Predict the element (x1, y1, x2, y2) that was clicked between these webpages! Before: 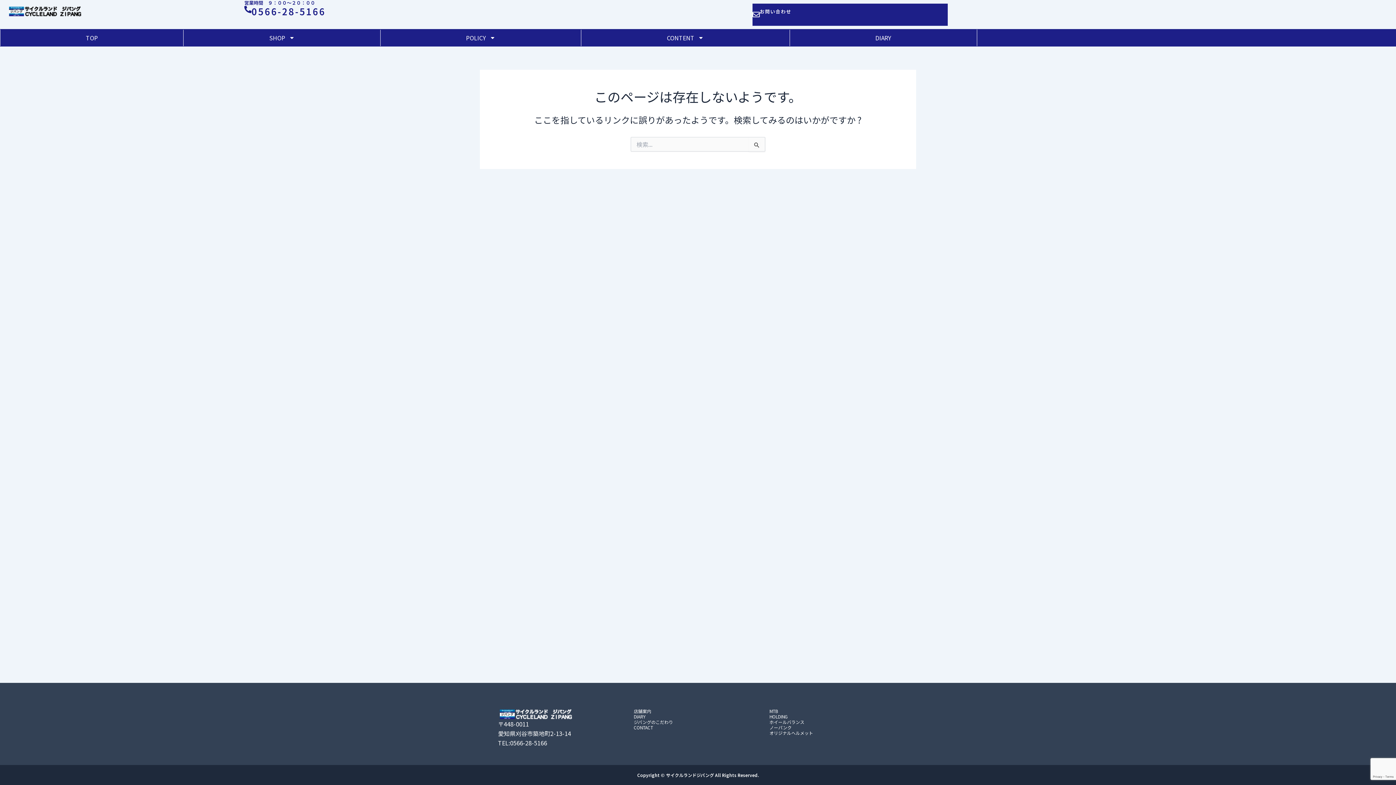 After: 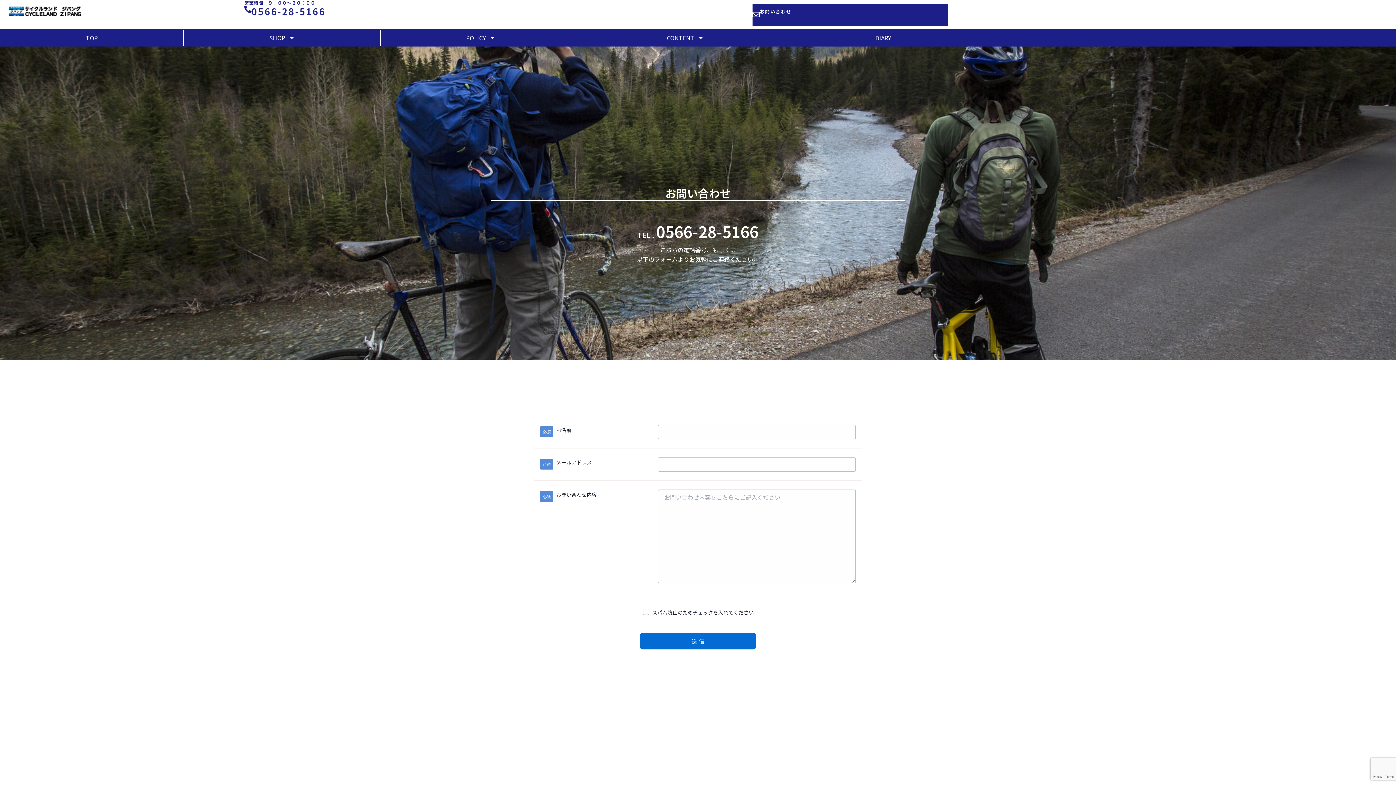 Action: bbox: (752, 3, 948, 25) label: お問い合わせ